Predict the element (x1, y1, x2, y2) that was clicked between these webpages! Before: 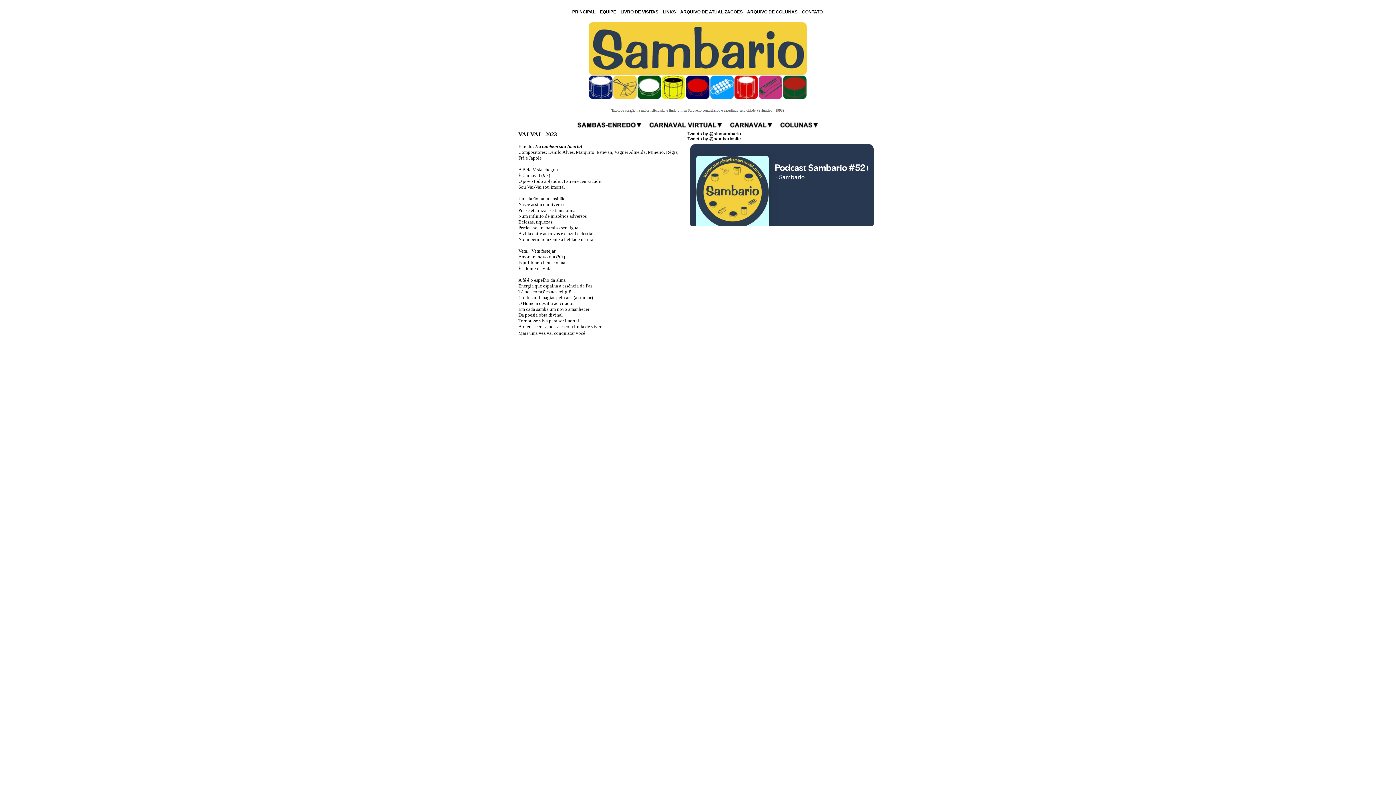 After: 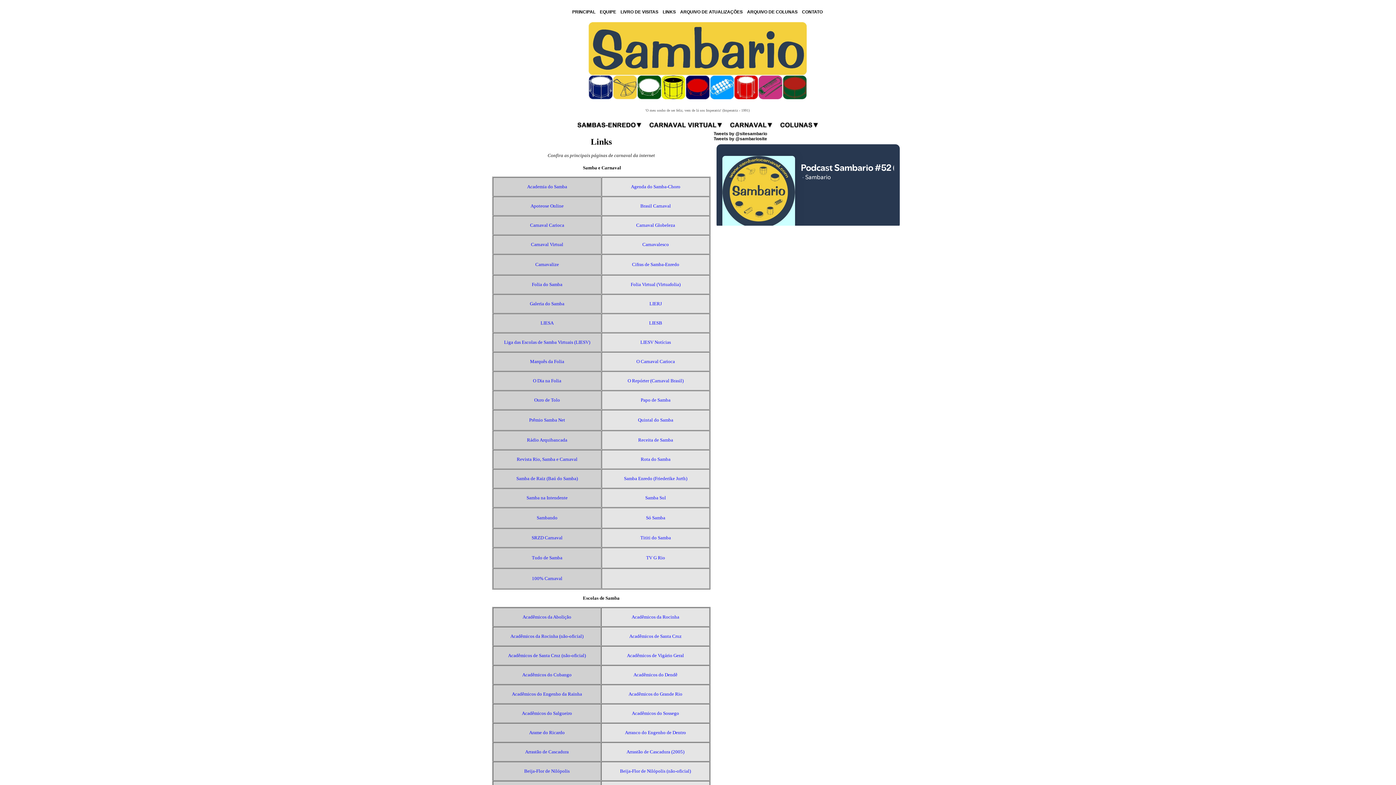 Action: label: LINKS bbox: (662, 9, 676, 14)